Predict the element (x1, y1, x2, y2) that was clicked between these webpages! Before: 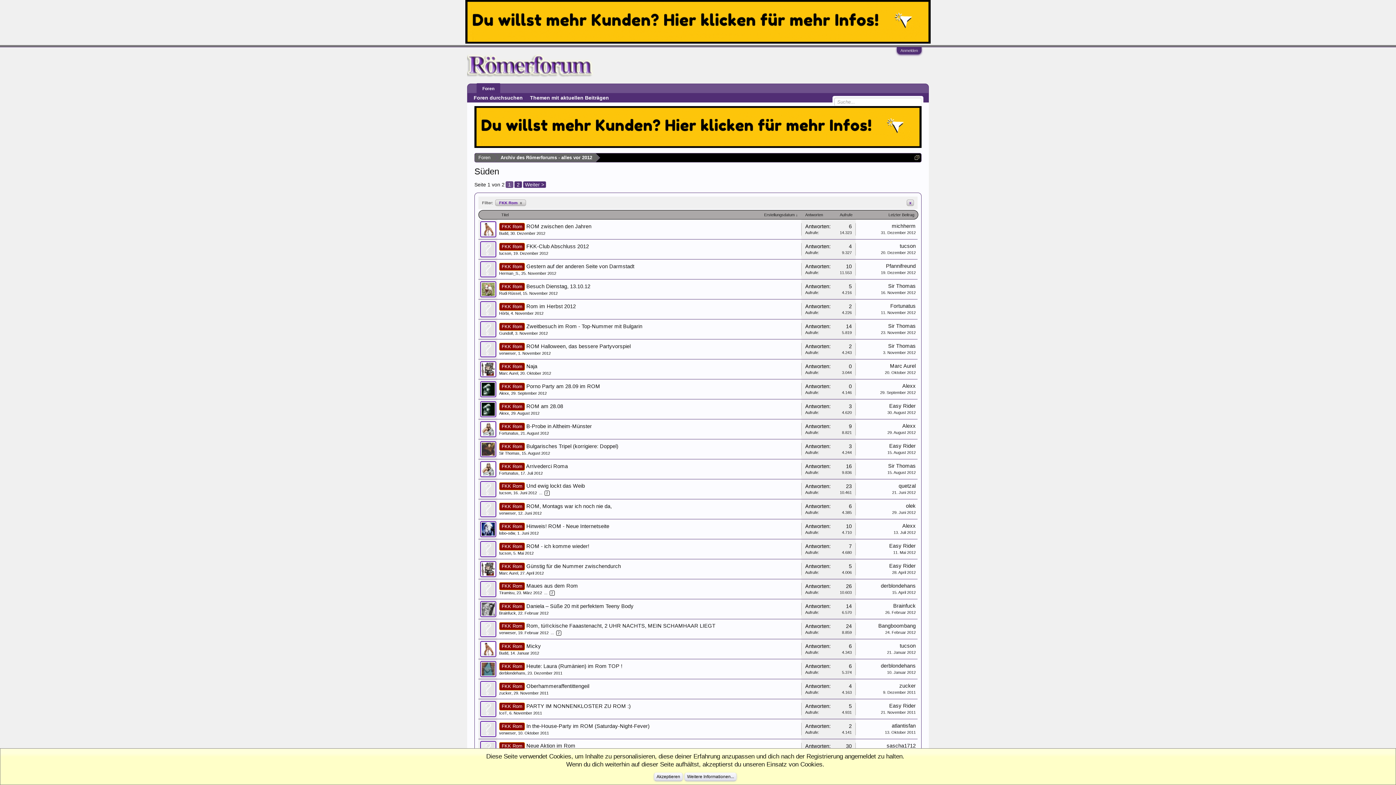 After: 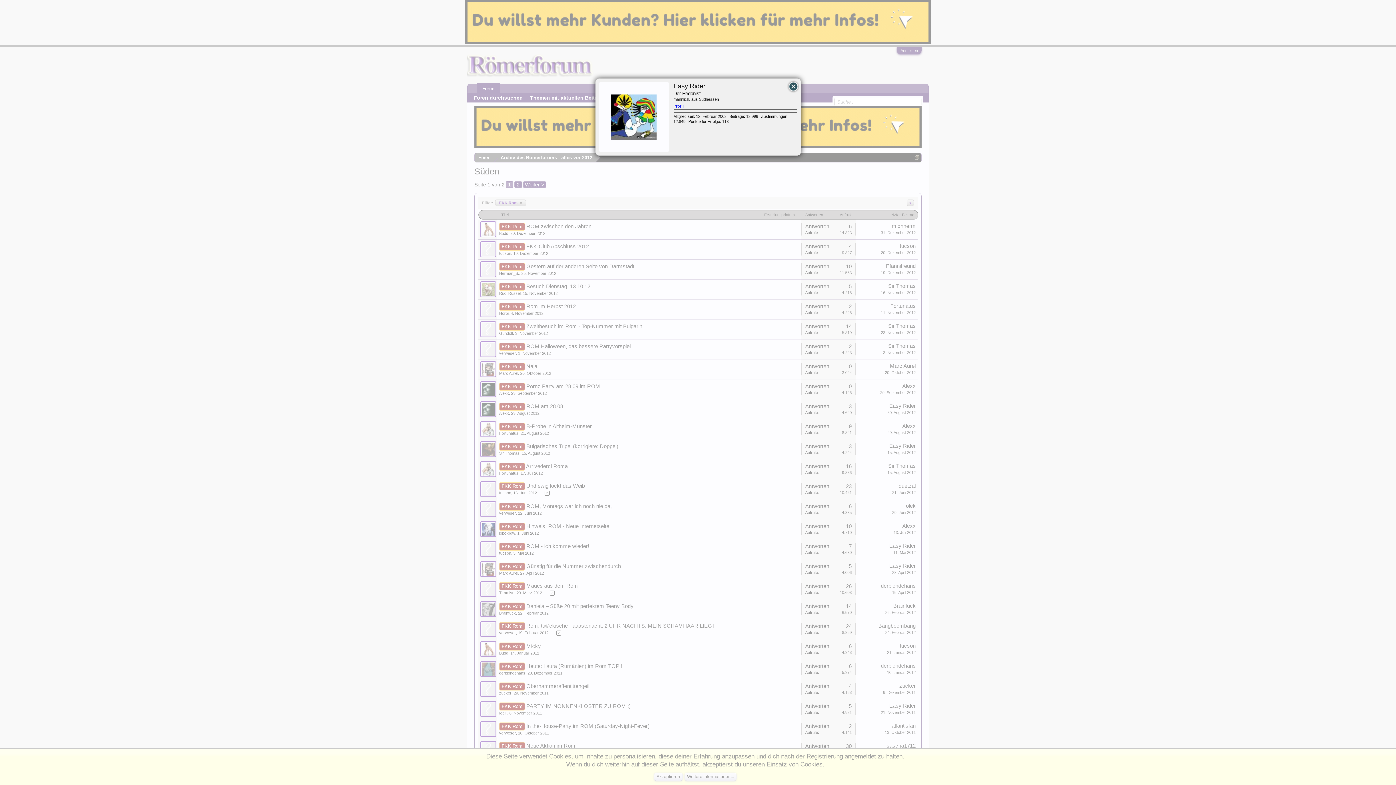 Action: label: Easy Rider bbox: (889, 543, 916, 549)